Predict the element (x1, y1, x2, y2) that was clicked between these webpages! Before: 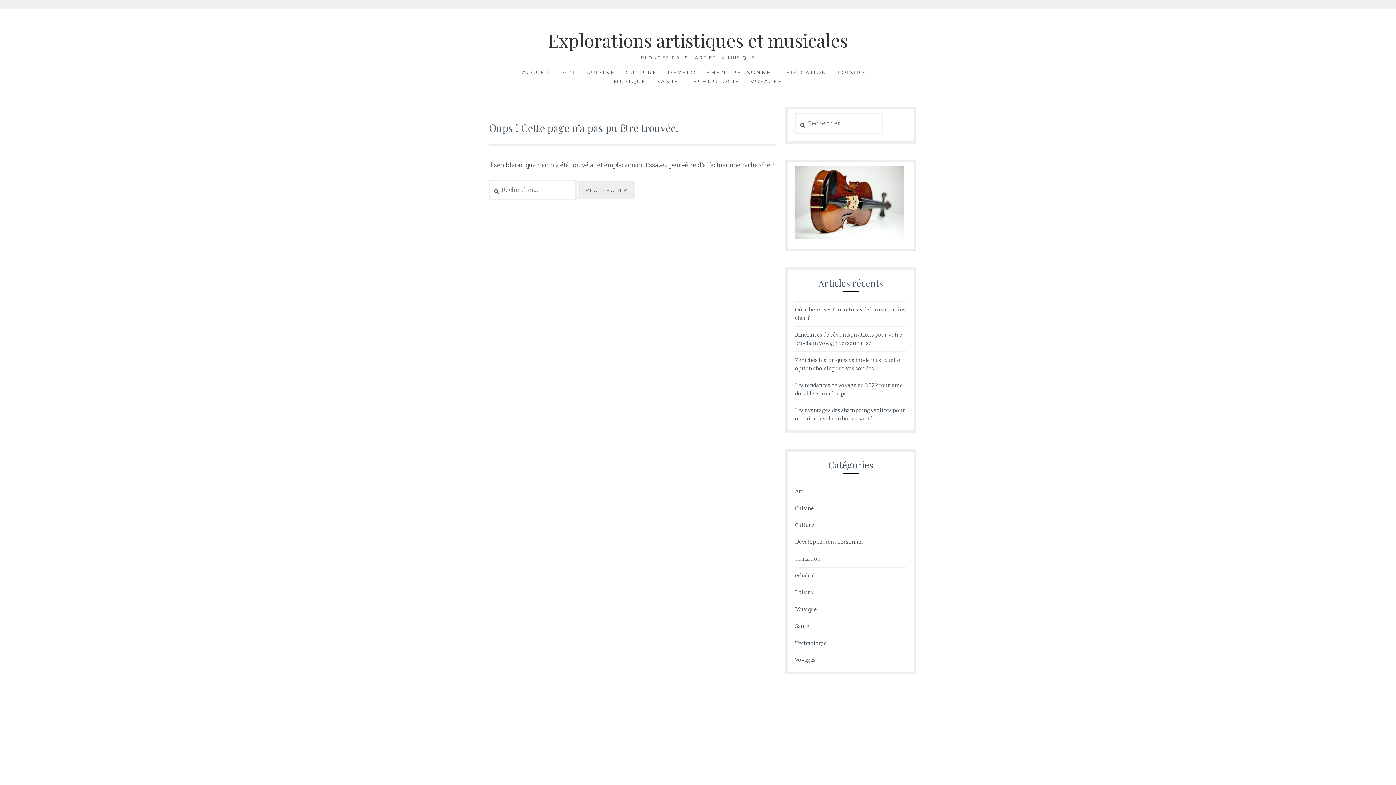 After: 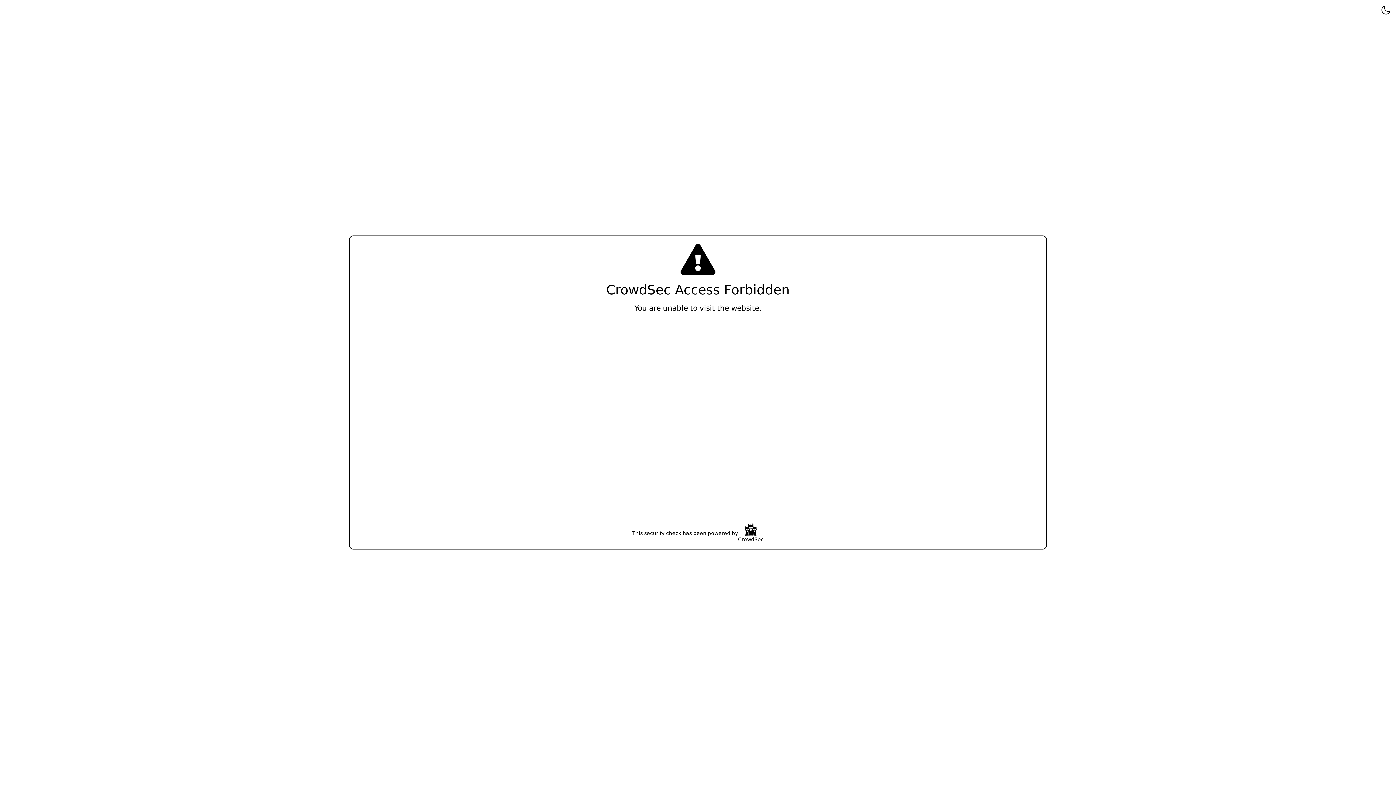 Action: bbox: (795, 539, 863, 546) label: Développement personnel